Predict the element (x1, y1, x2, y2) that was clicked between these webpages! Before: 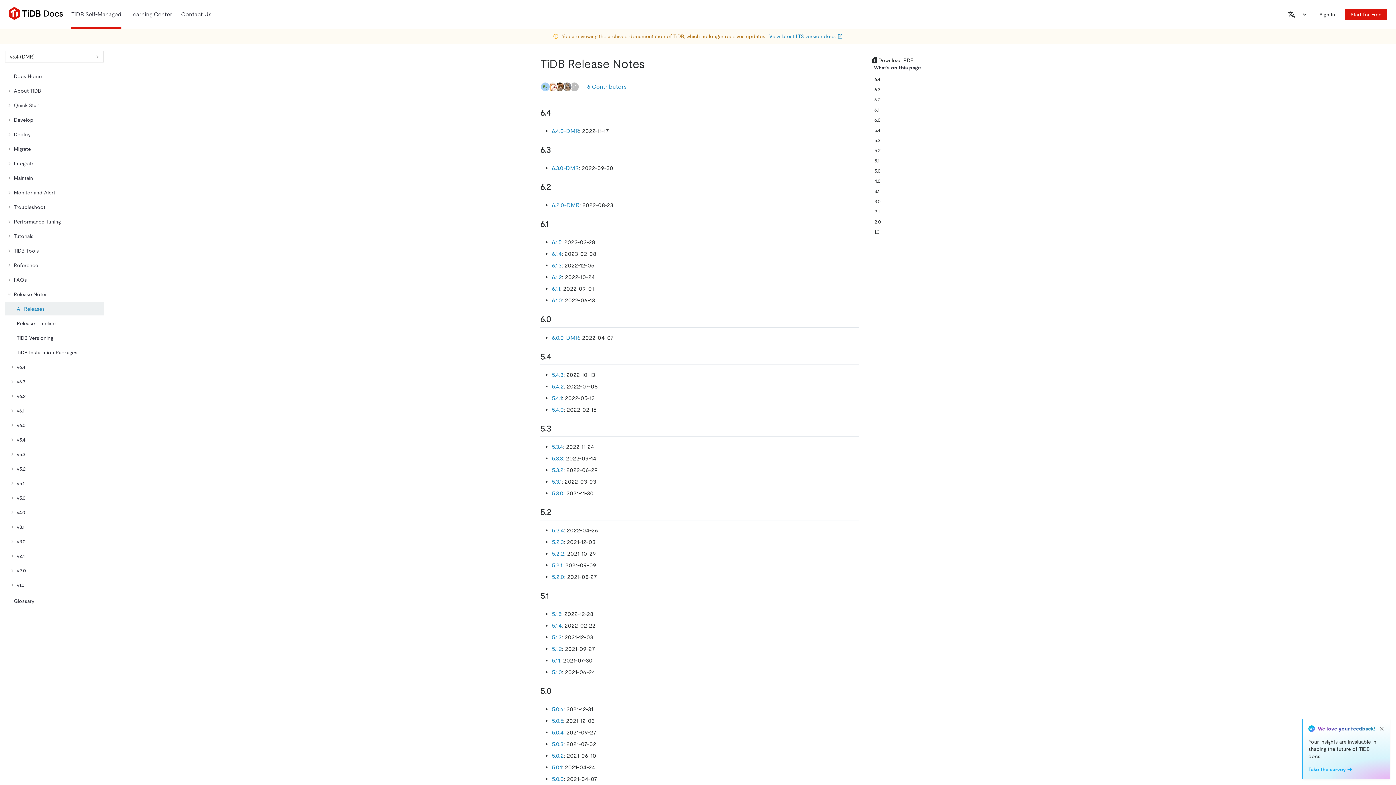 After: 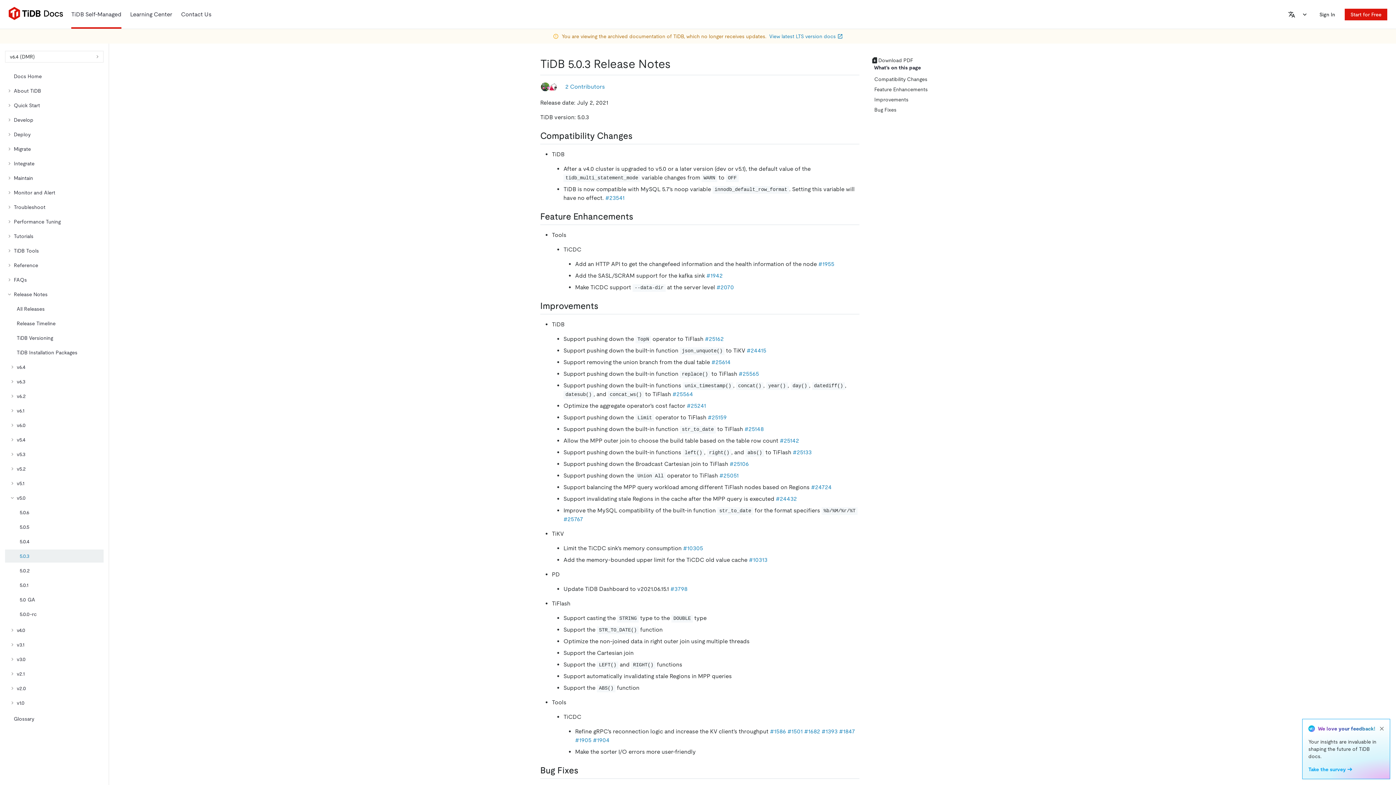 Action: label: 5.0.3 bbox: (552, 741, 563, 748)